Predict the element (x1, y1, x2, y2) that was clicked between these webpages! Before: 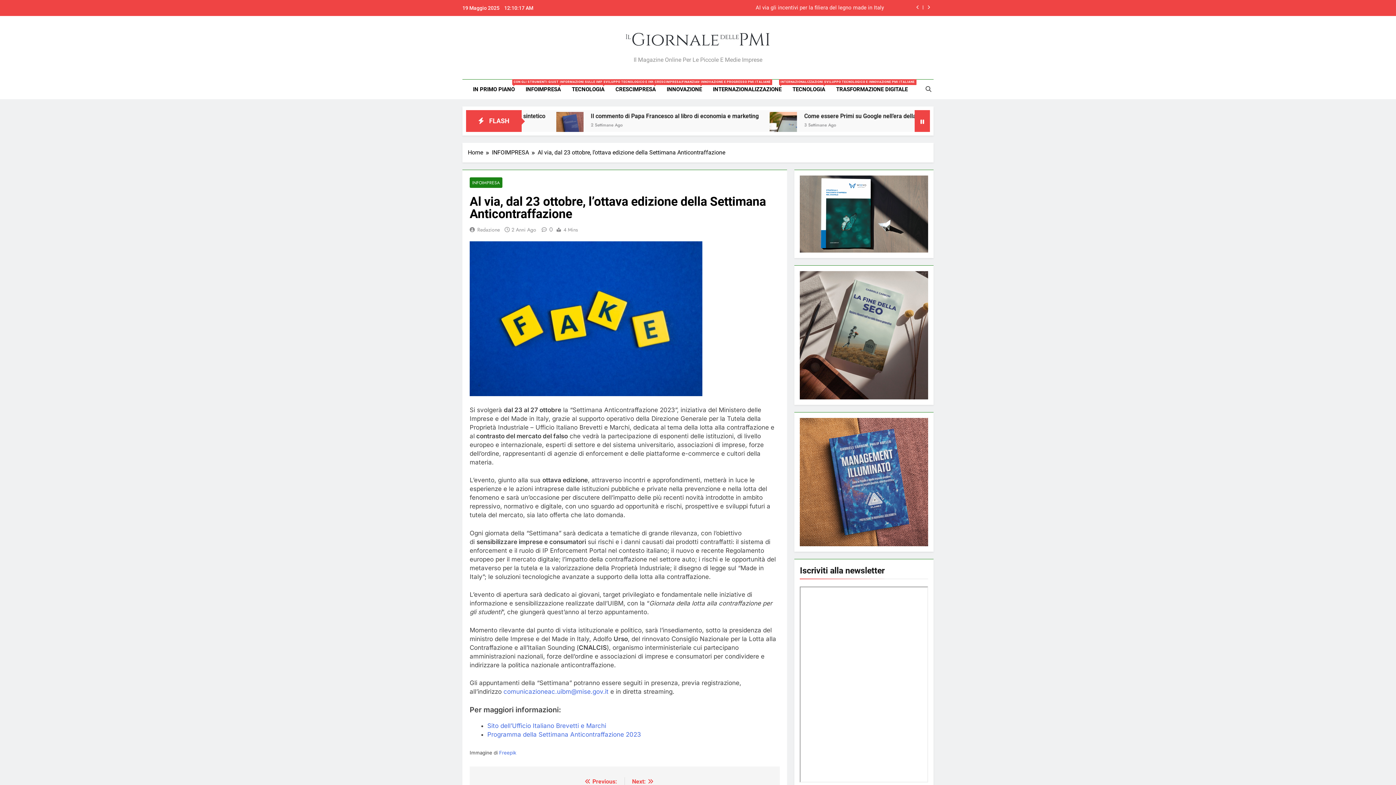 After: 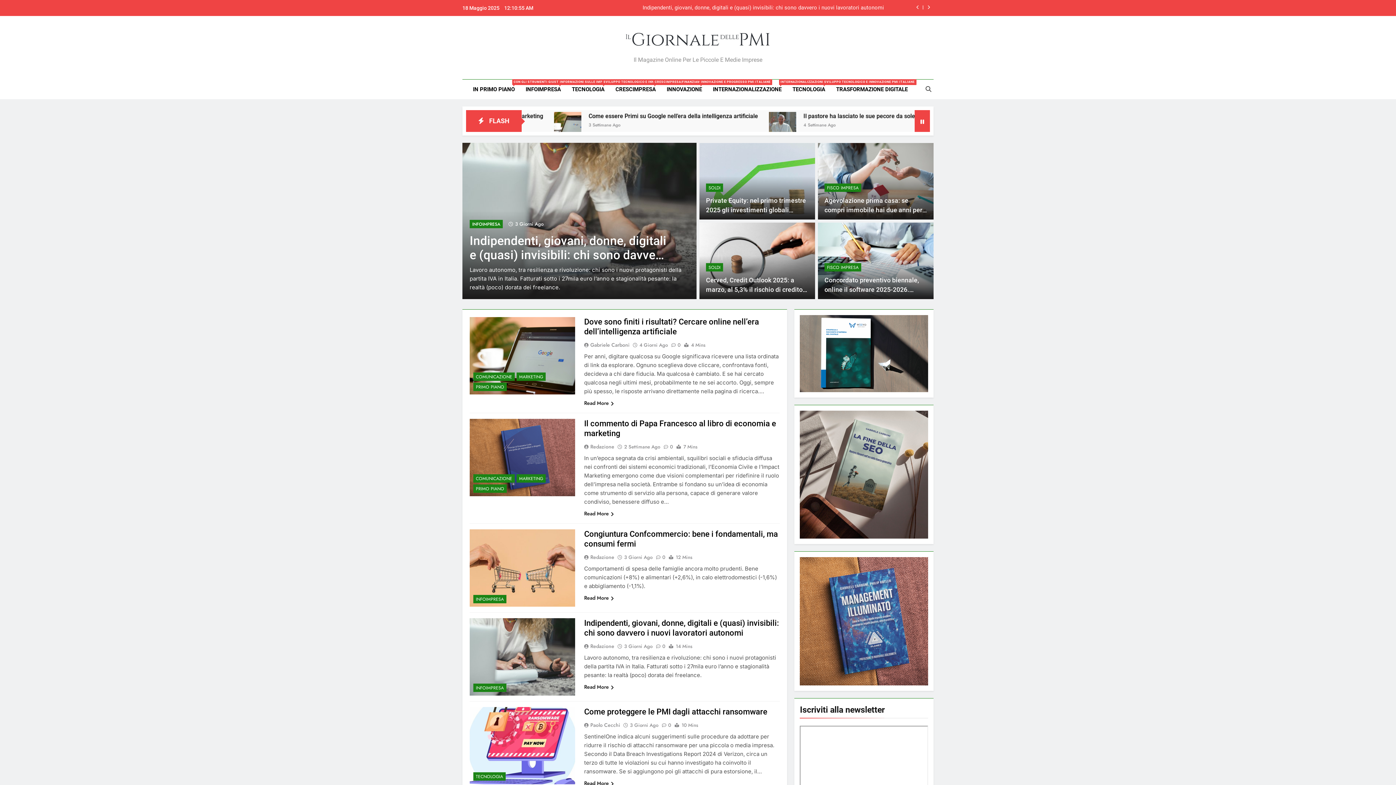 Action: bbox: (625, 30, 770, 52)